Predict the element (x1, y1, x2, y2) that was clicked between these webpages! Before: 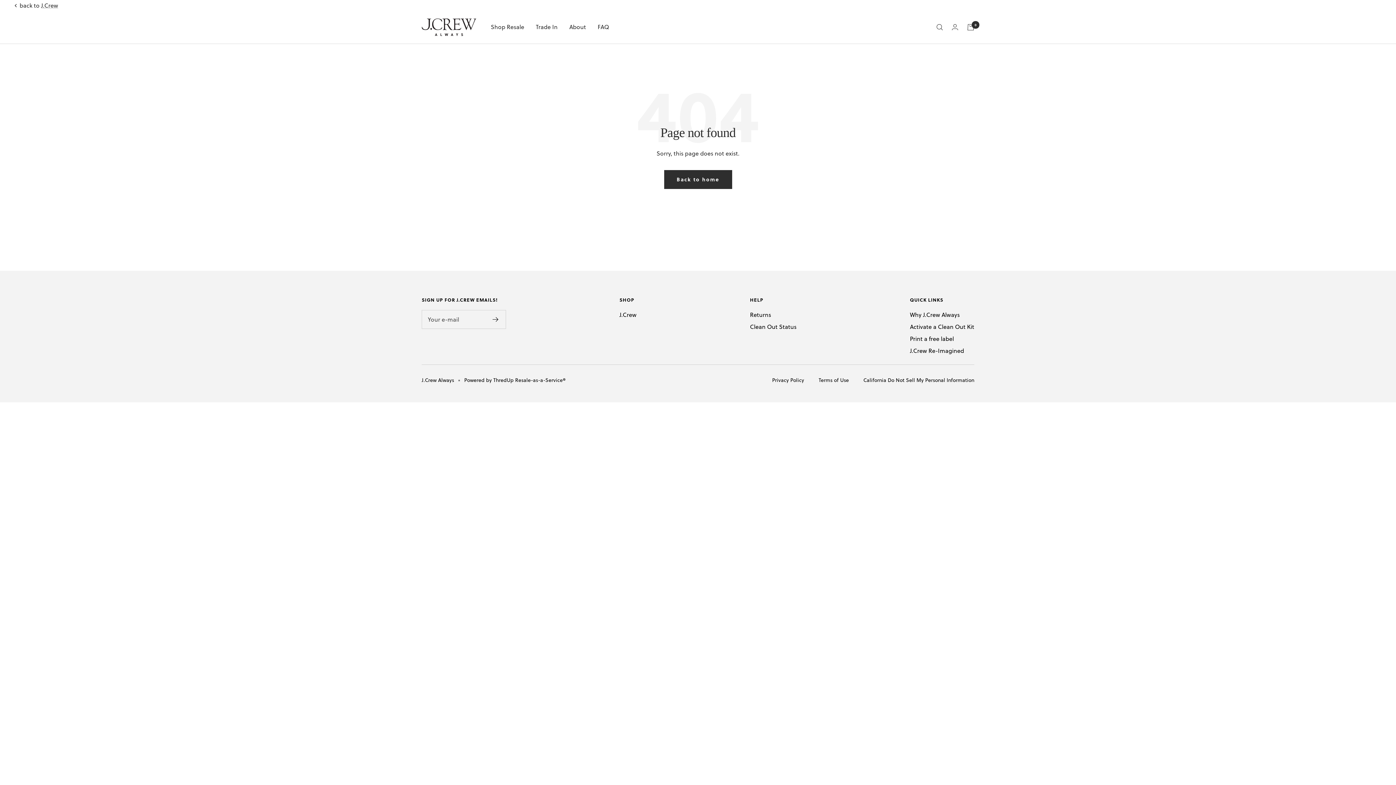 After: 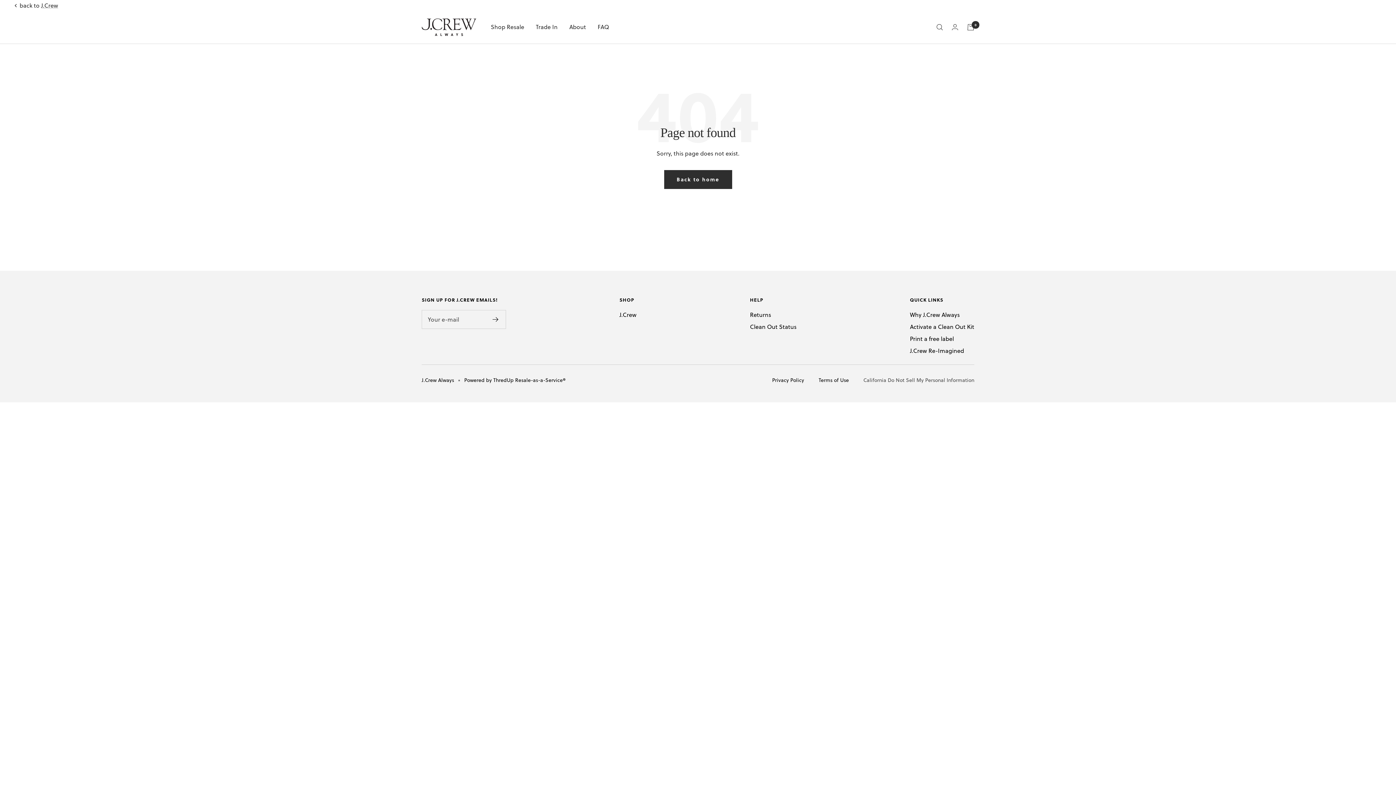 Action: bbox: (863, 376, 974, 383) label: California Do Not Sell My Personal Information